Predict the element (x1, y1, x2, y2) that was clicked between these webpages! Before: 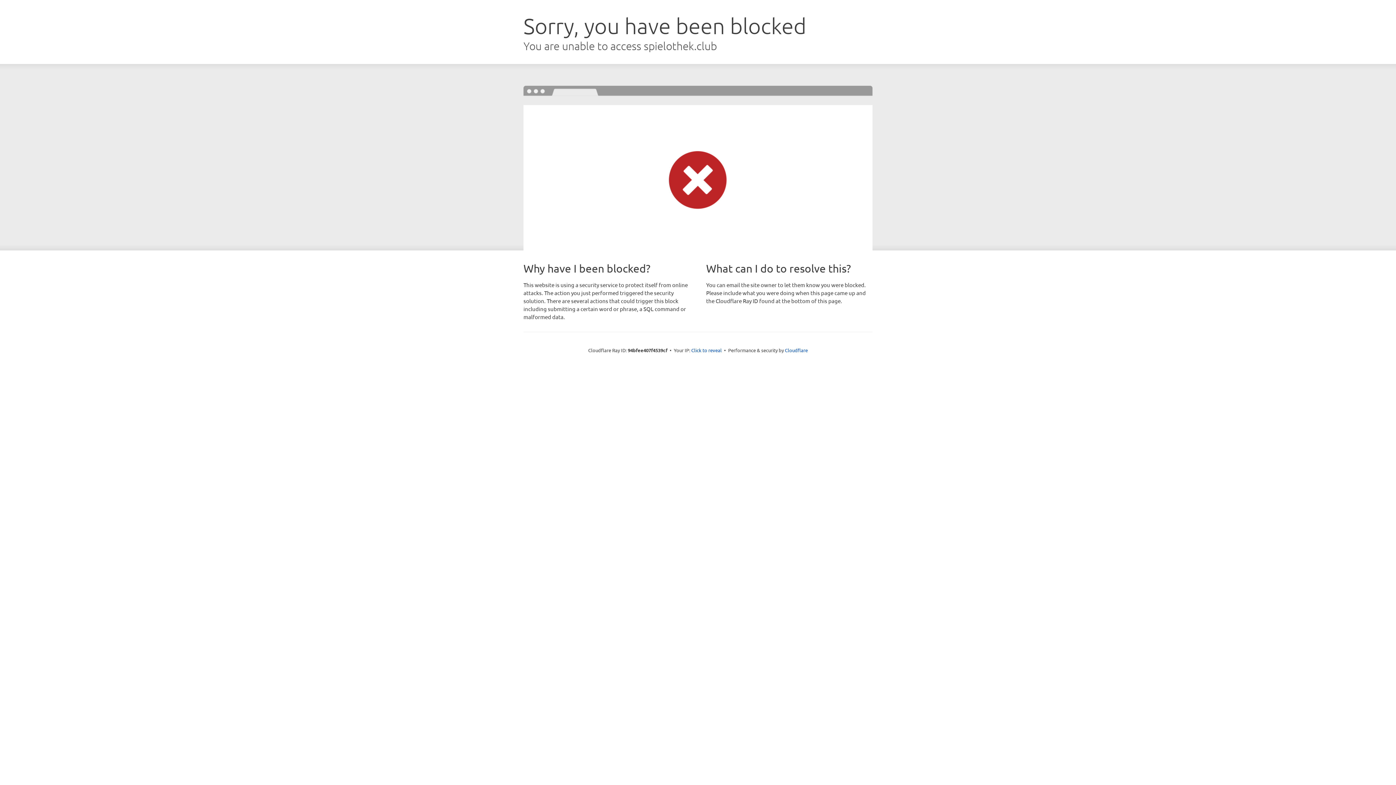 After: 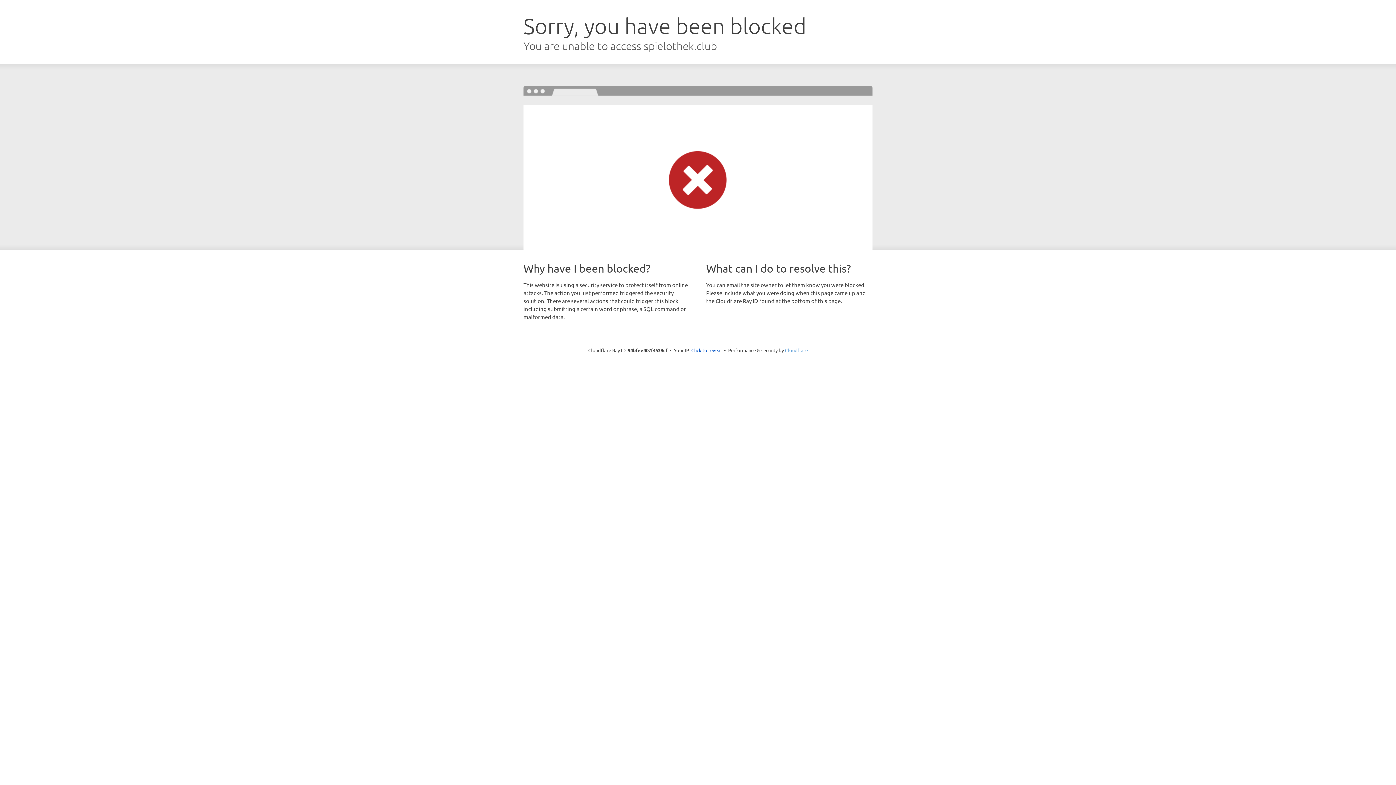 Action: label: Cloudflare bbox: (785, 347, 808, 353)